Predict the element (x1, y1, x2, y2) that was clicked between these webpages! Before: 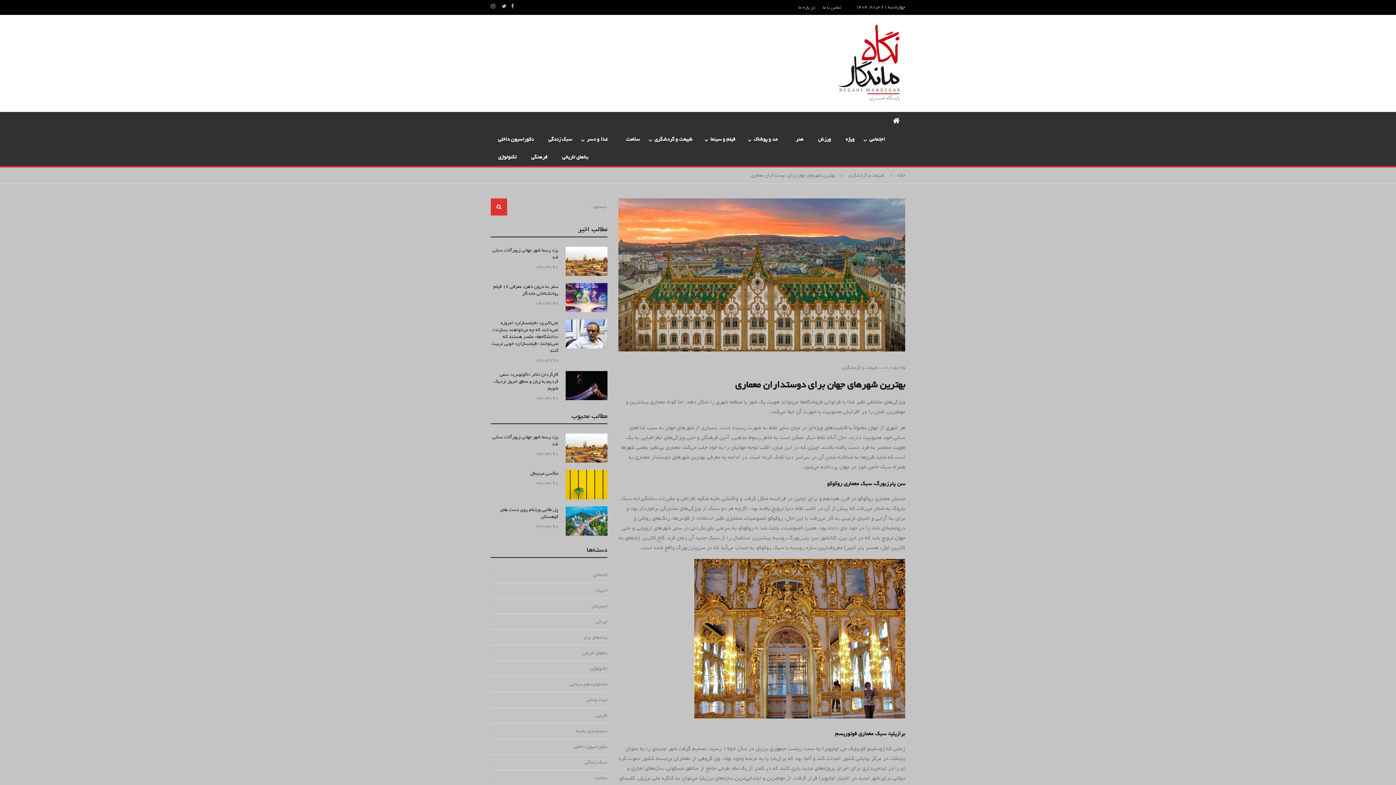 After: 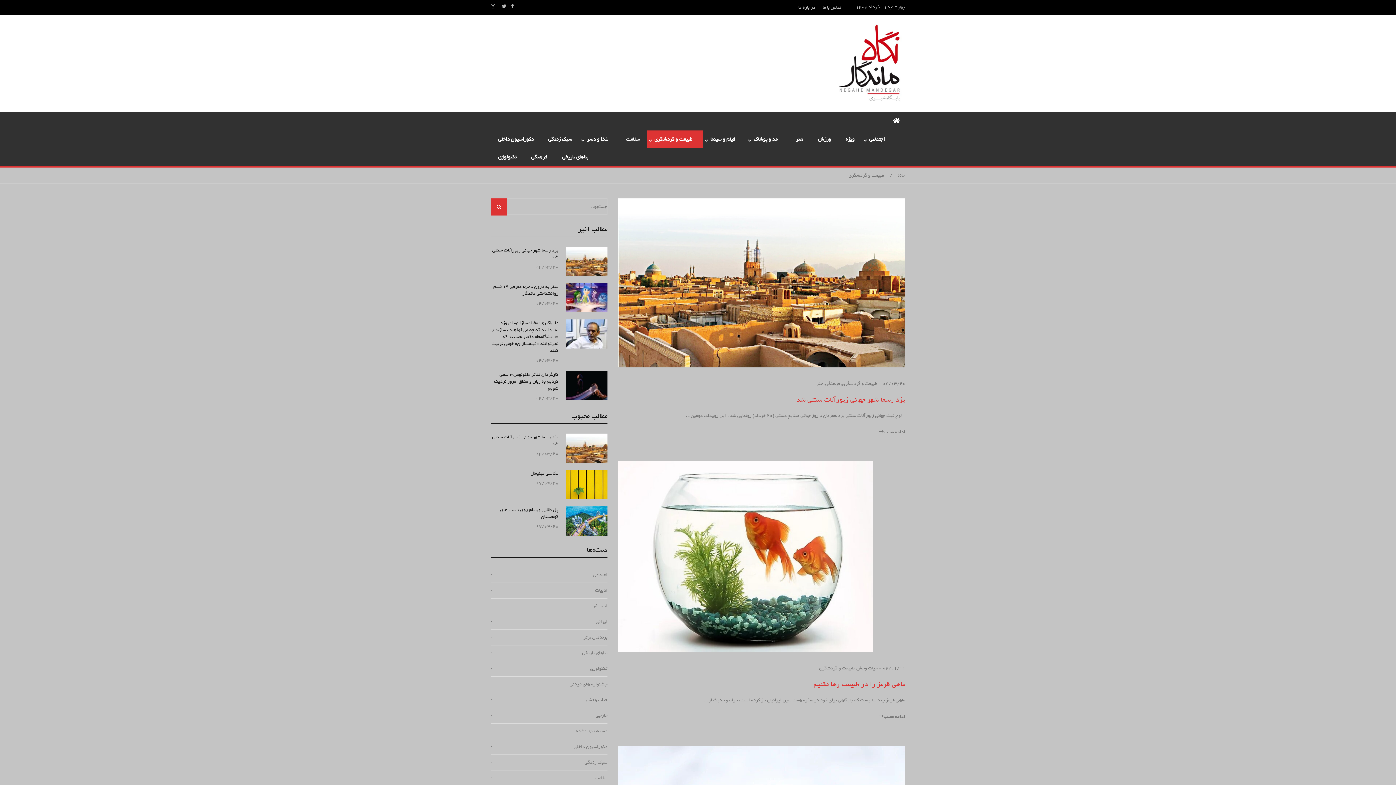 Action: bbox: (835, 171, 884, 179) label: طبیعت و گردشگری